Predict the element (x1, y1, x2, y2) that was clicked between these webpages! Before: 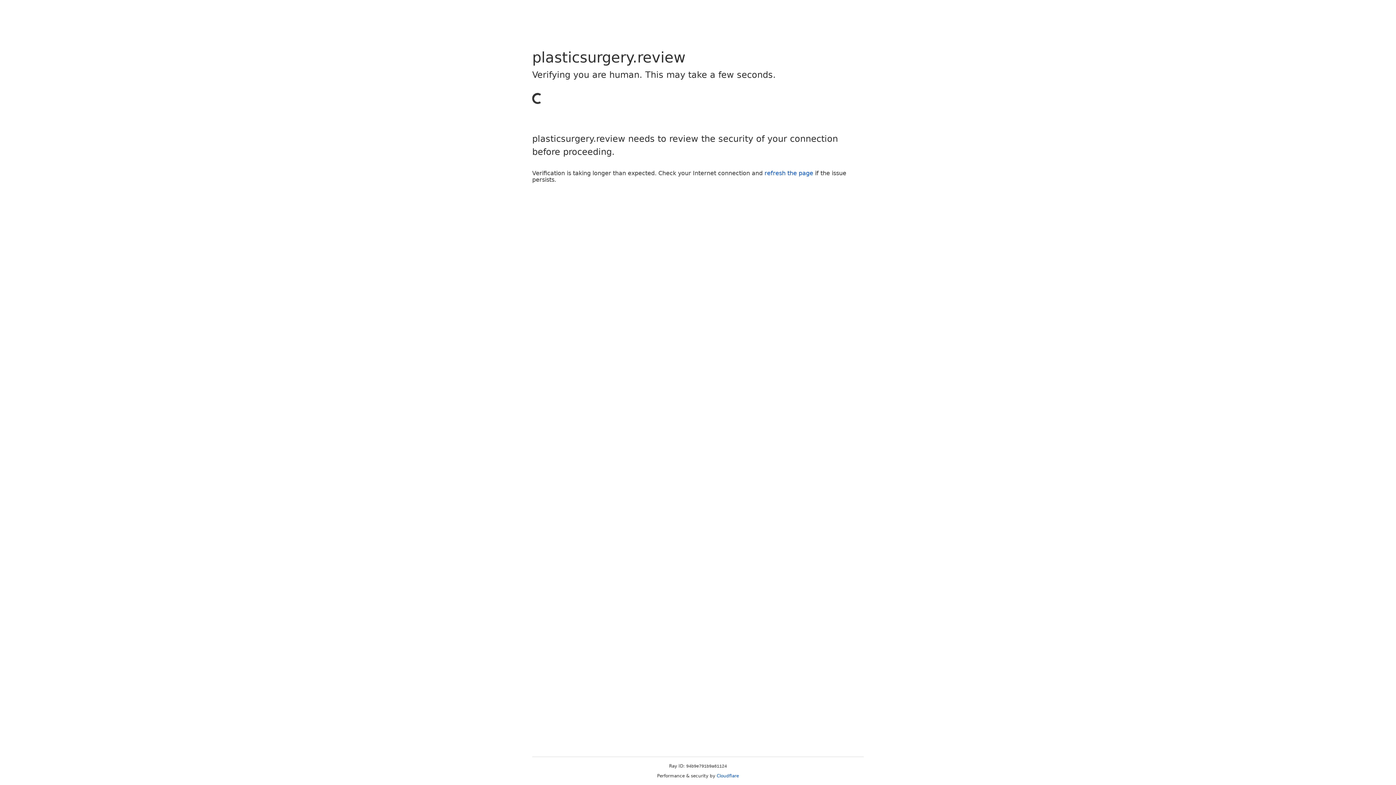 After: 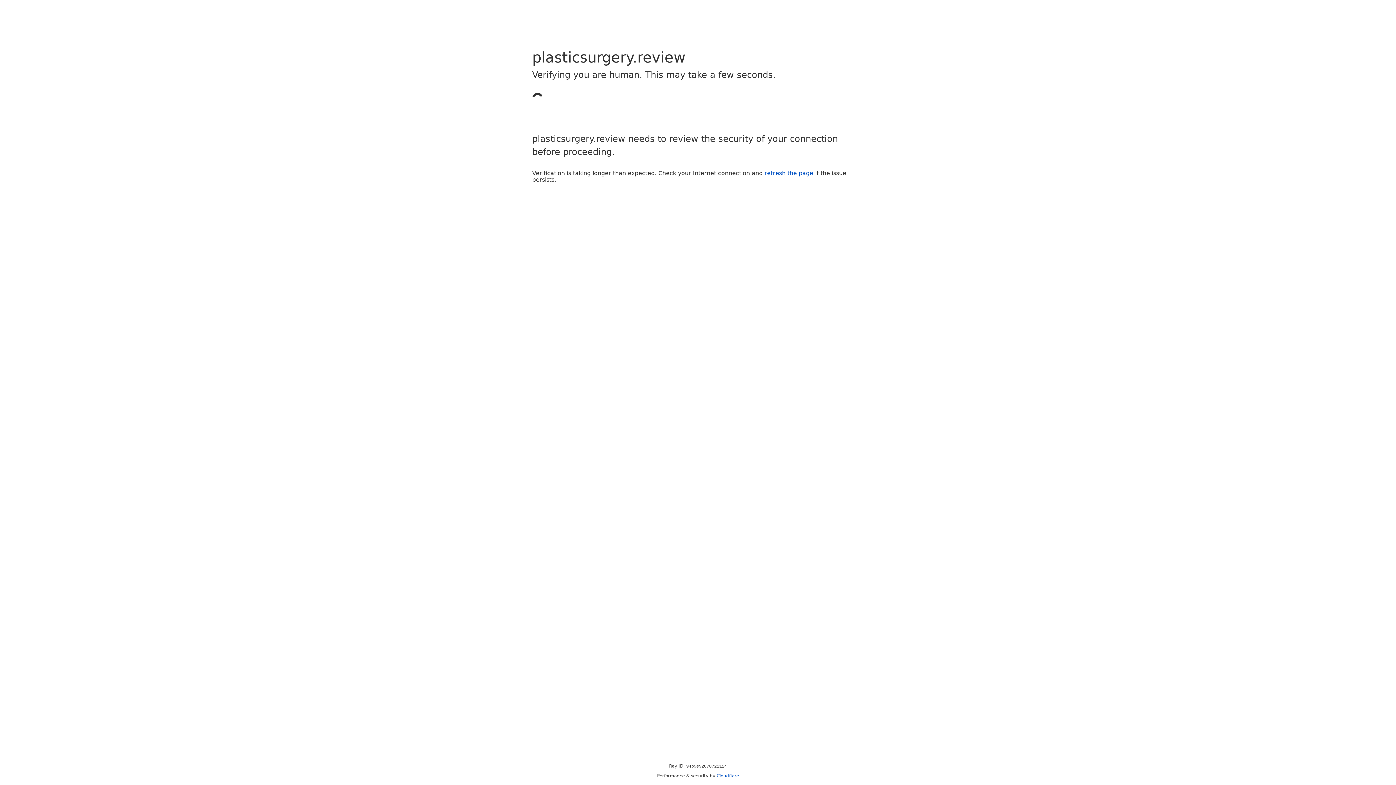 Action: label: refresh the page bbox: (764, 169, 813, 176)